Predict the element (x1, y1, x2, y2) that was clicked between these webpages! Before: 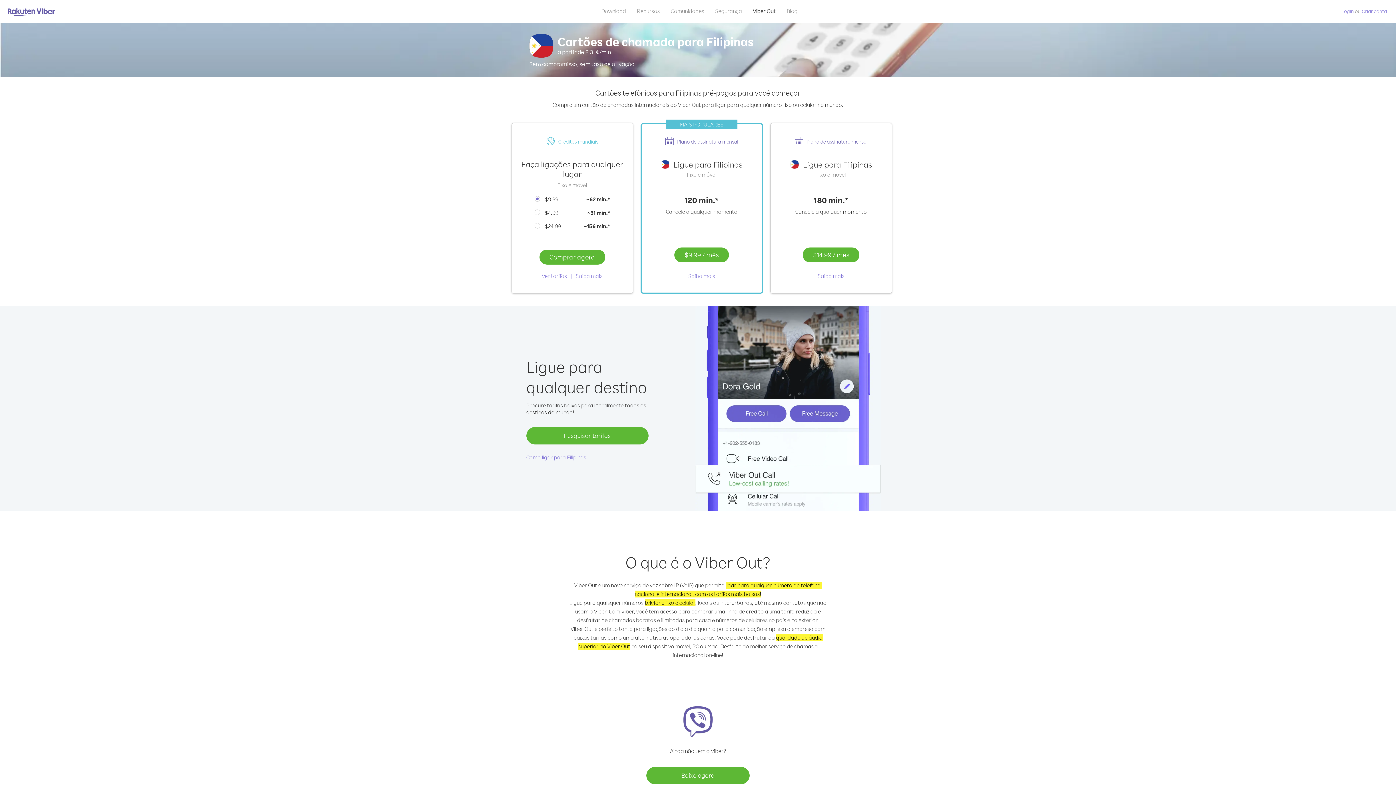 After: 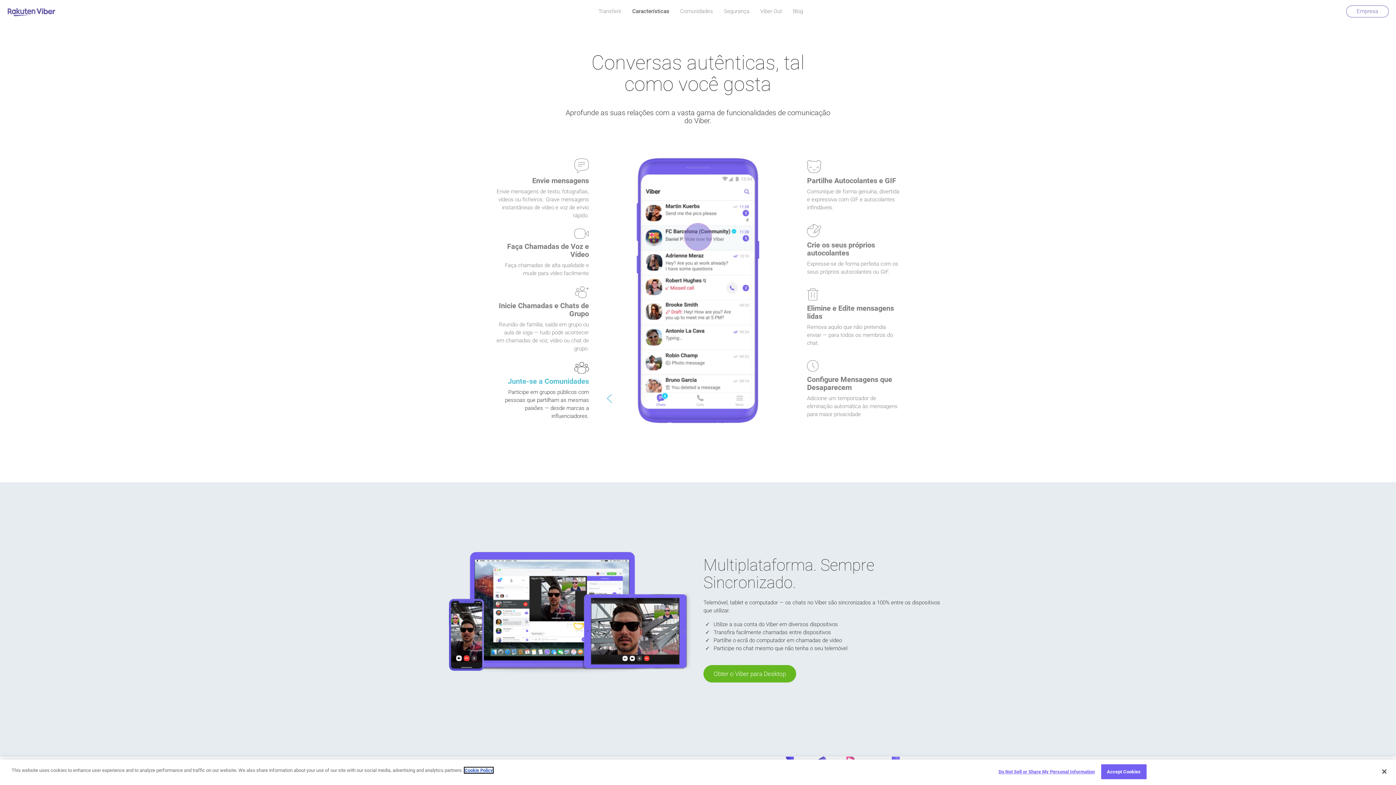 Action: bbox: (631, 5, 665, 16) label: Recursos